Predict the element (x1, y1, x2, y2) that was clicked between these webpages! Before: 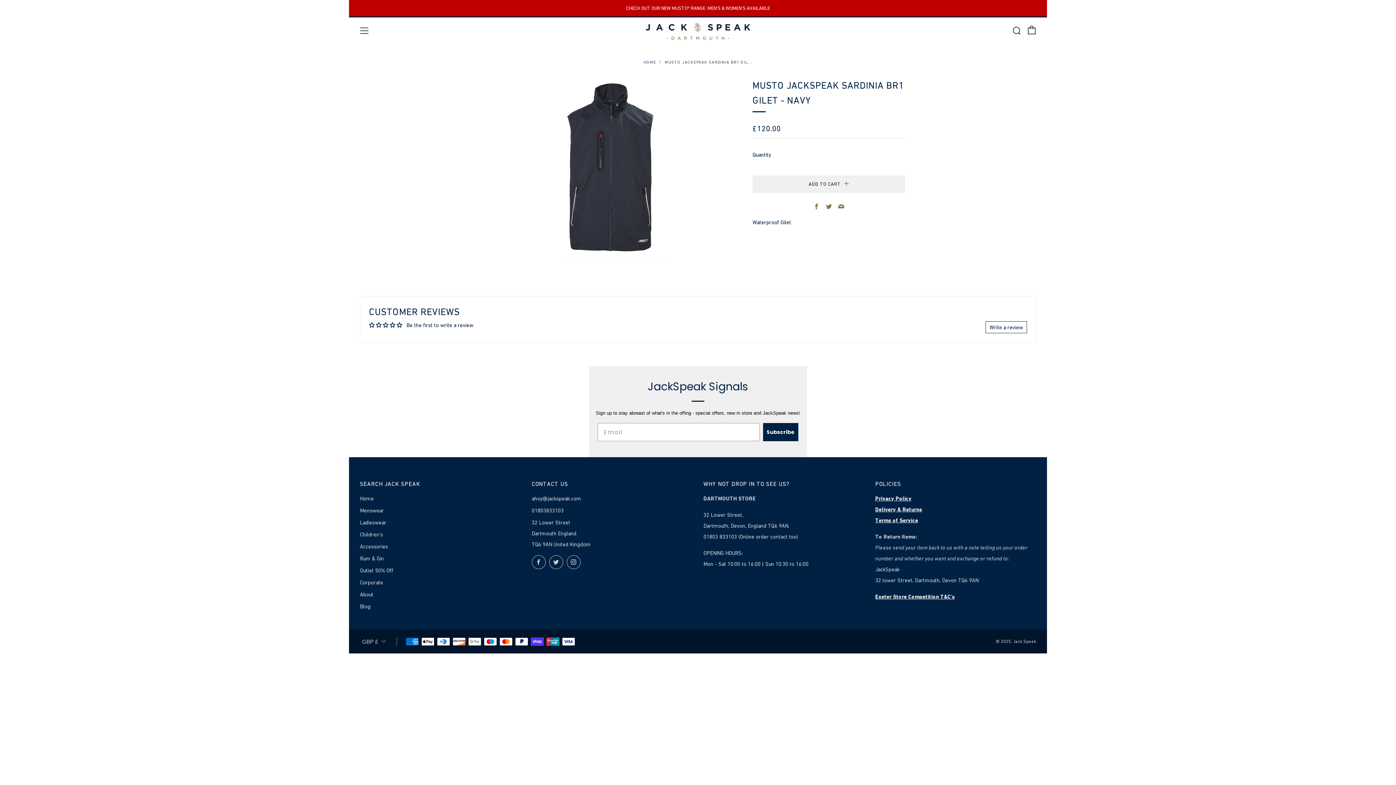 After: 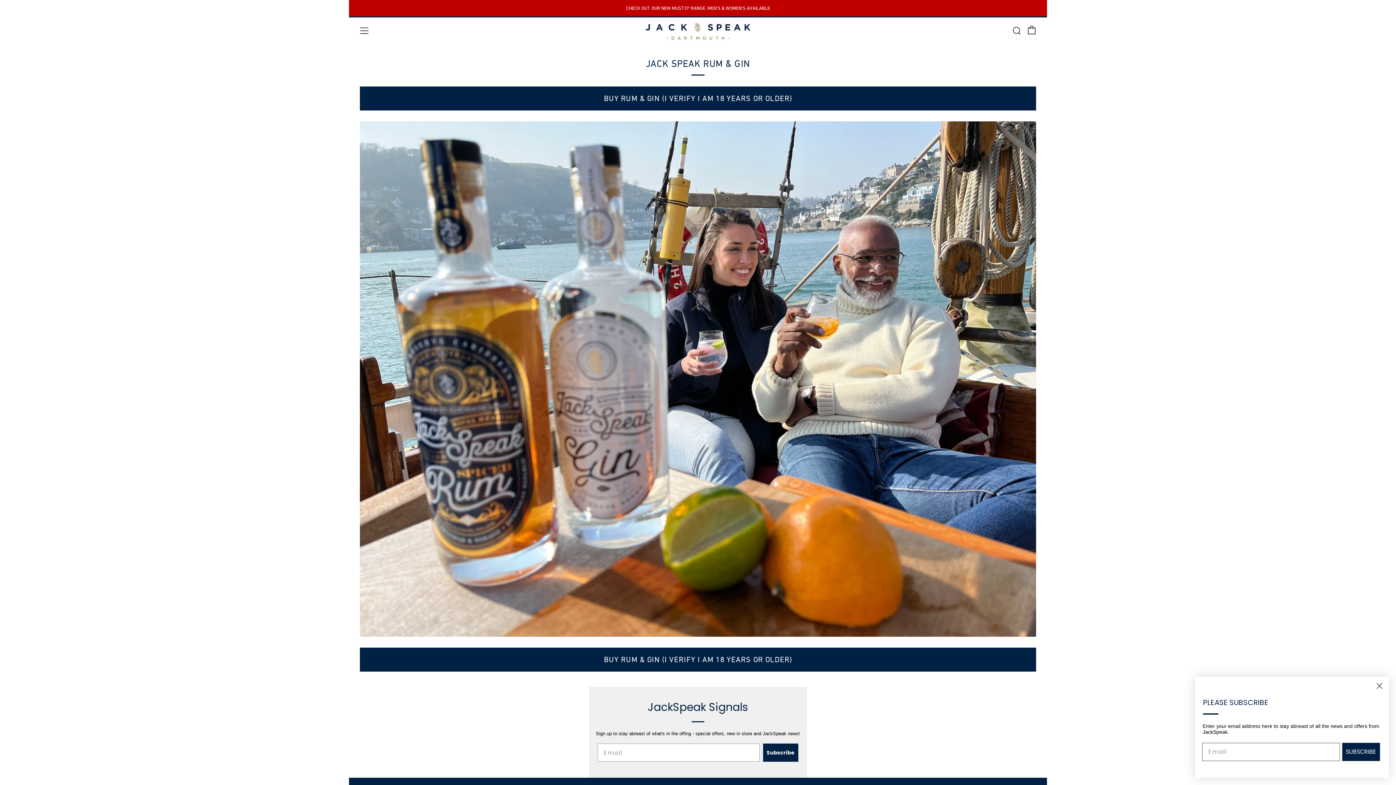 Action: label: Rum & Gin bbox: (360, 555, 384, 561)